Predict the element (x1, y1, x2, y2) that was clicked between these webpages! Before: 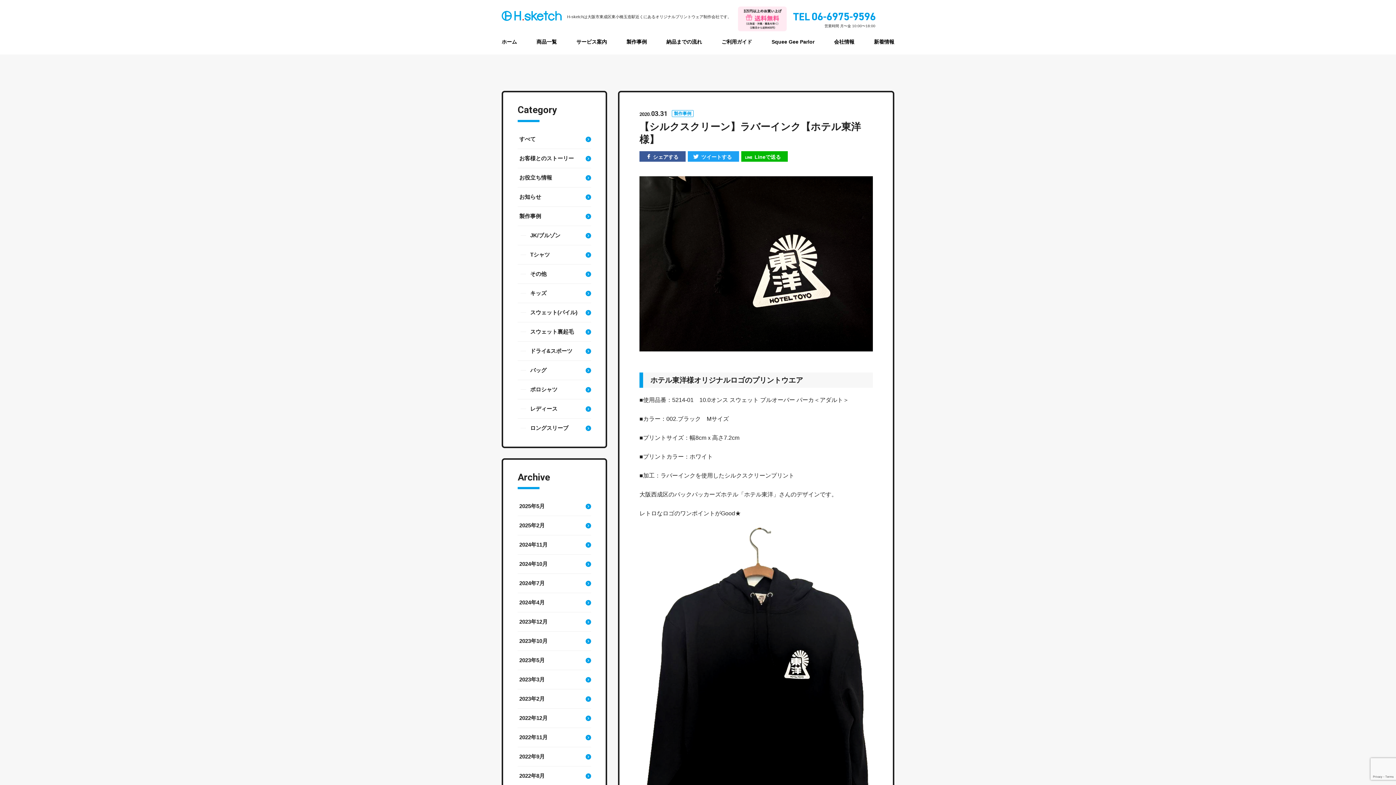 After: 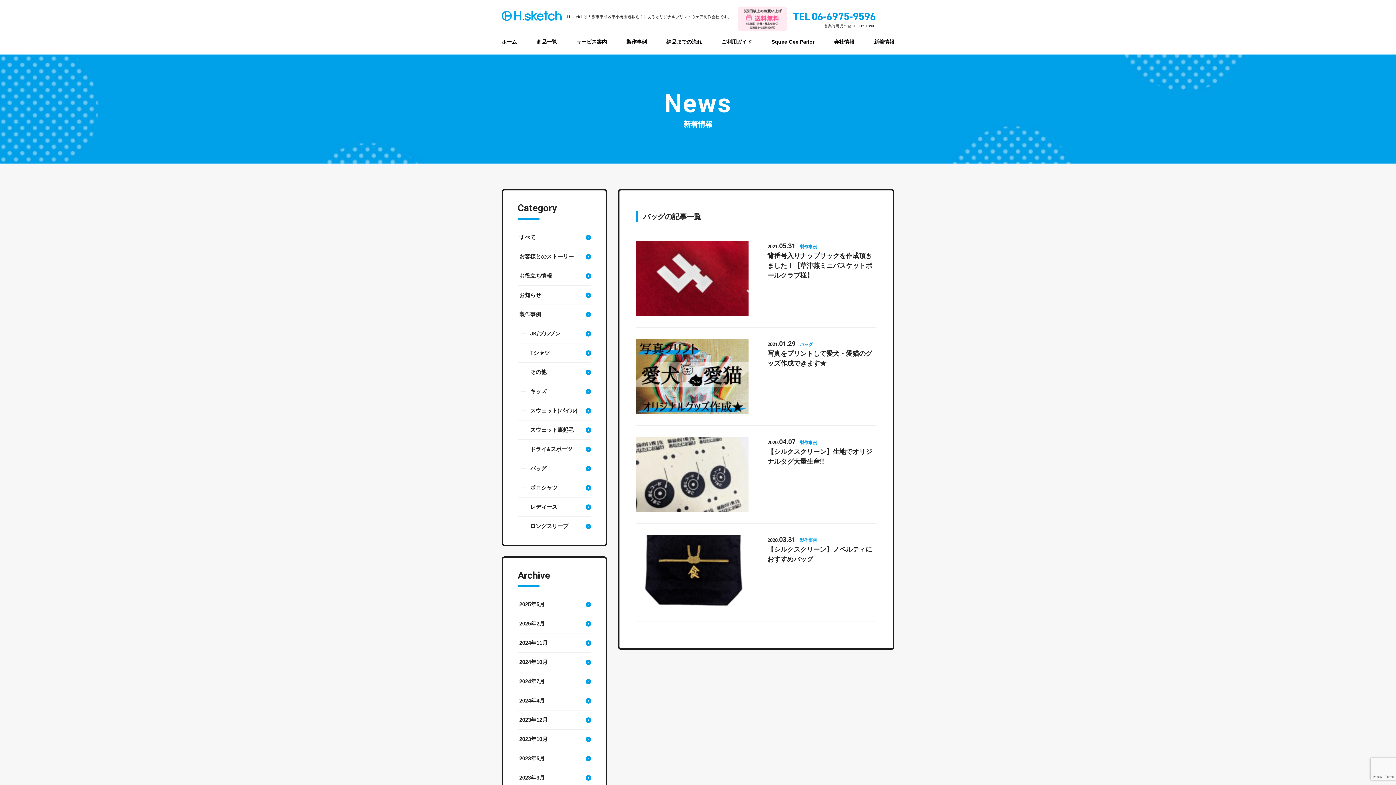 Action: label: バッグ bbox: (517, 360, 591, 379)